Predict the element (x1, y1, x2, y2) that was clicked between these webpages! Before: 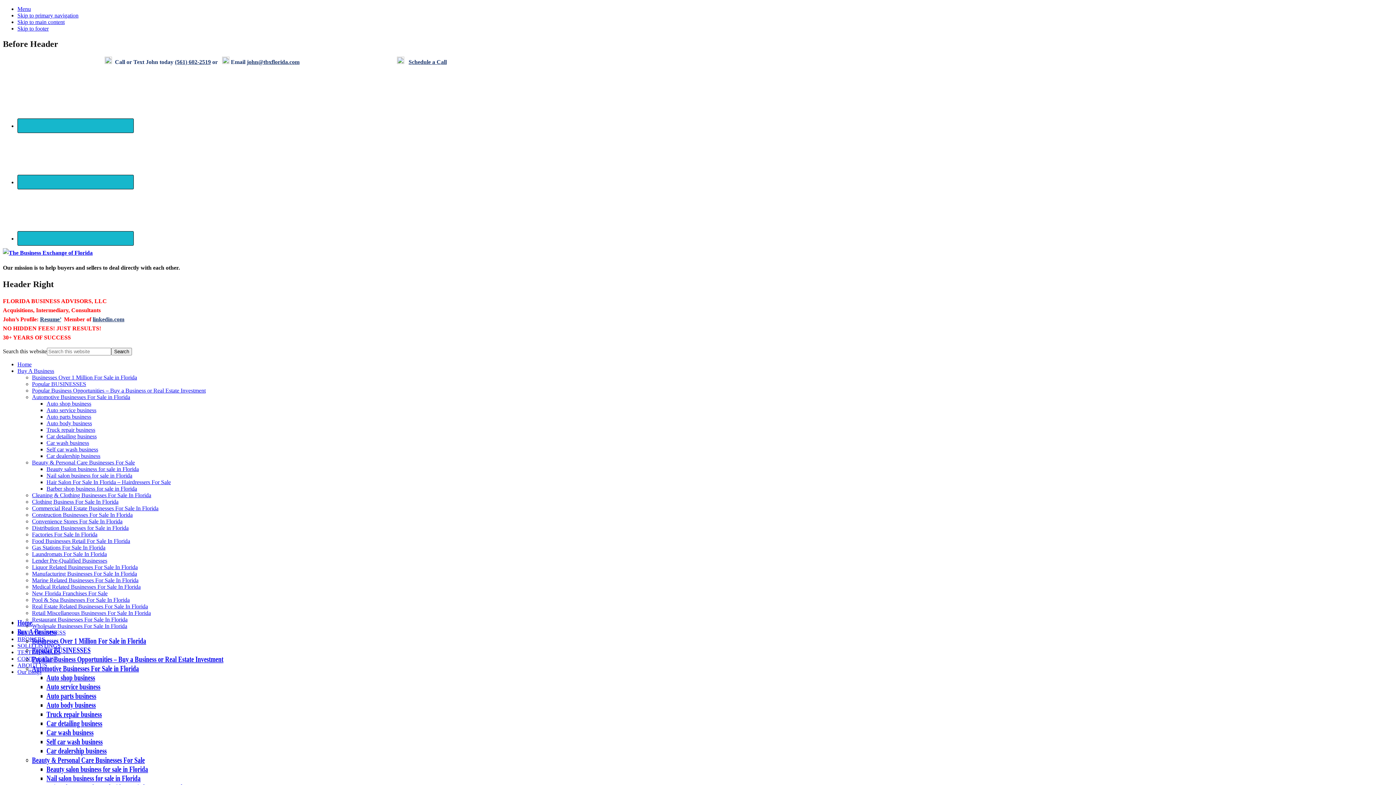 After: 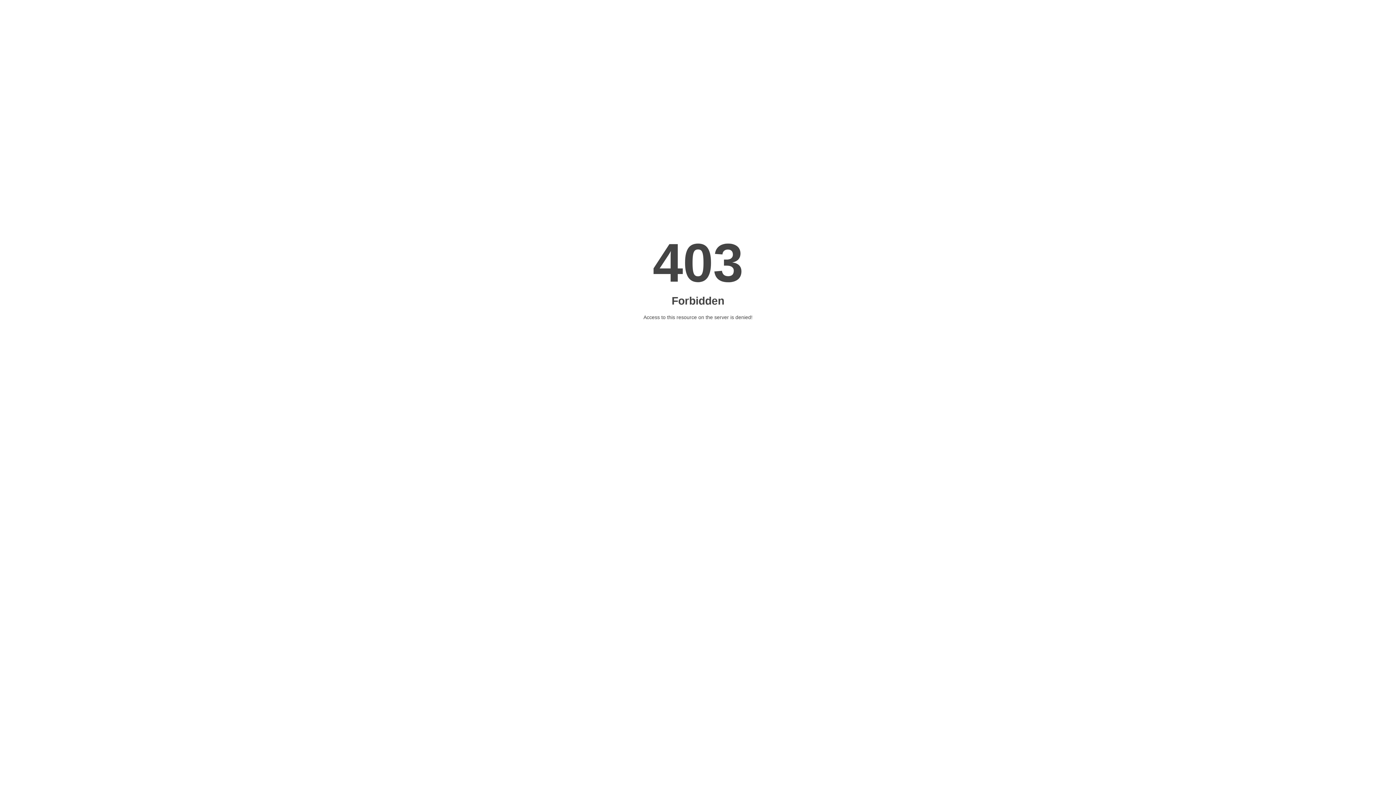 Action: label: Beauty & Personal Care Businesses For Sale bbox: (32, 459, 134, 465)